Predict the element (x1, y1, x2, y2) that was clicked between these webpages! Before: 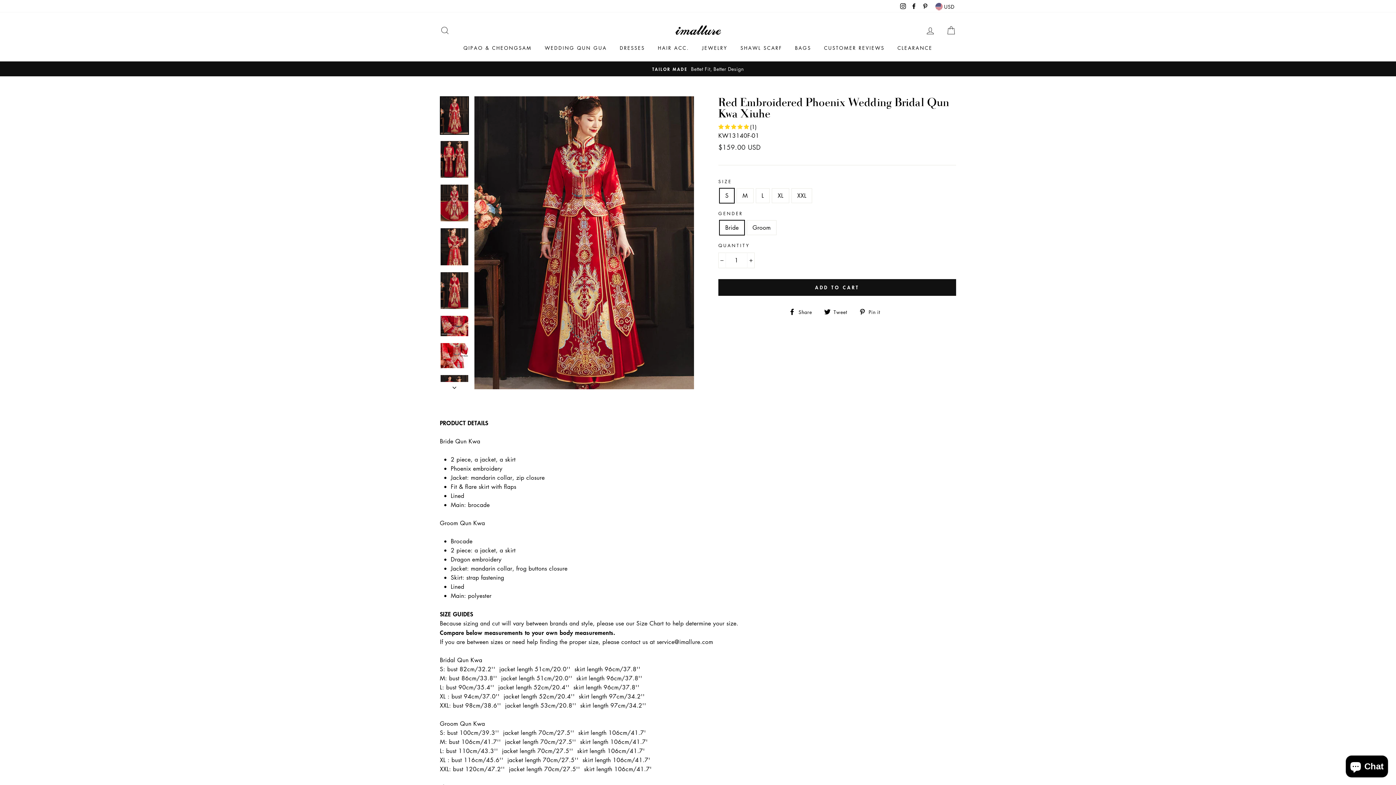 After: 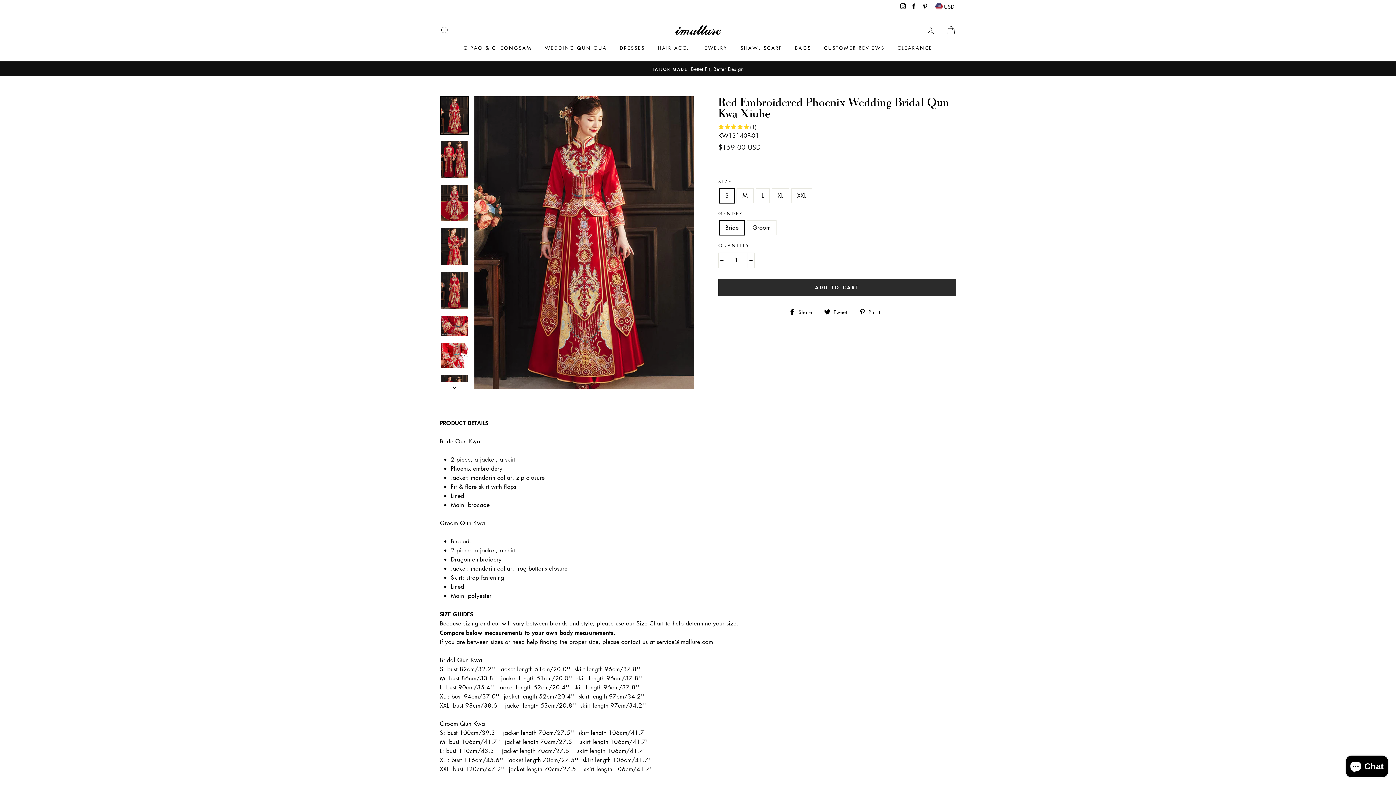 Action: bbox: (718, 279, 956, 296) label: ADD TO CART